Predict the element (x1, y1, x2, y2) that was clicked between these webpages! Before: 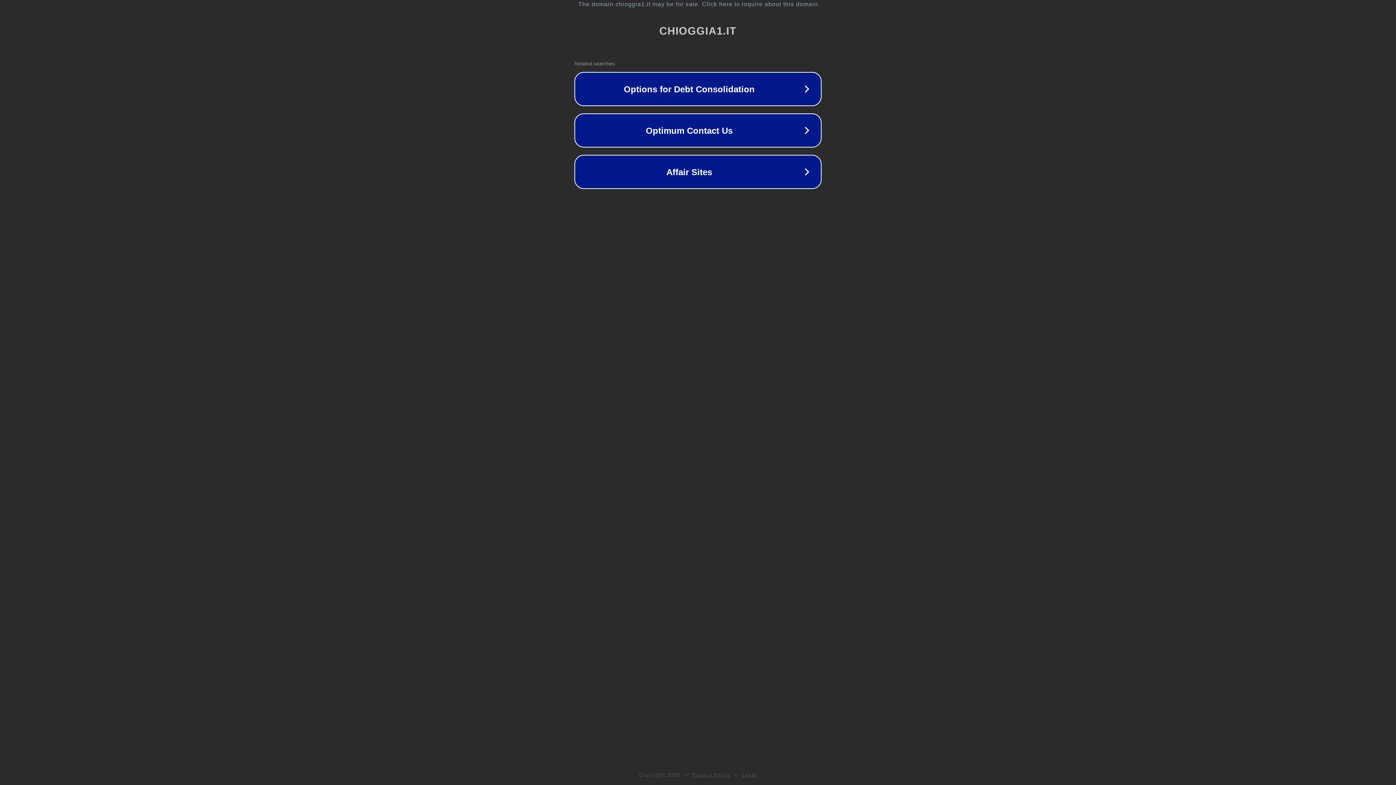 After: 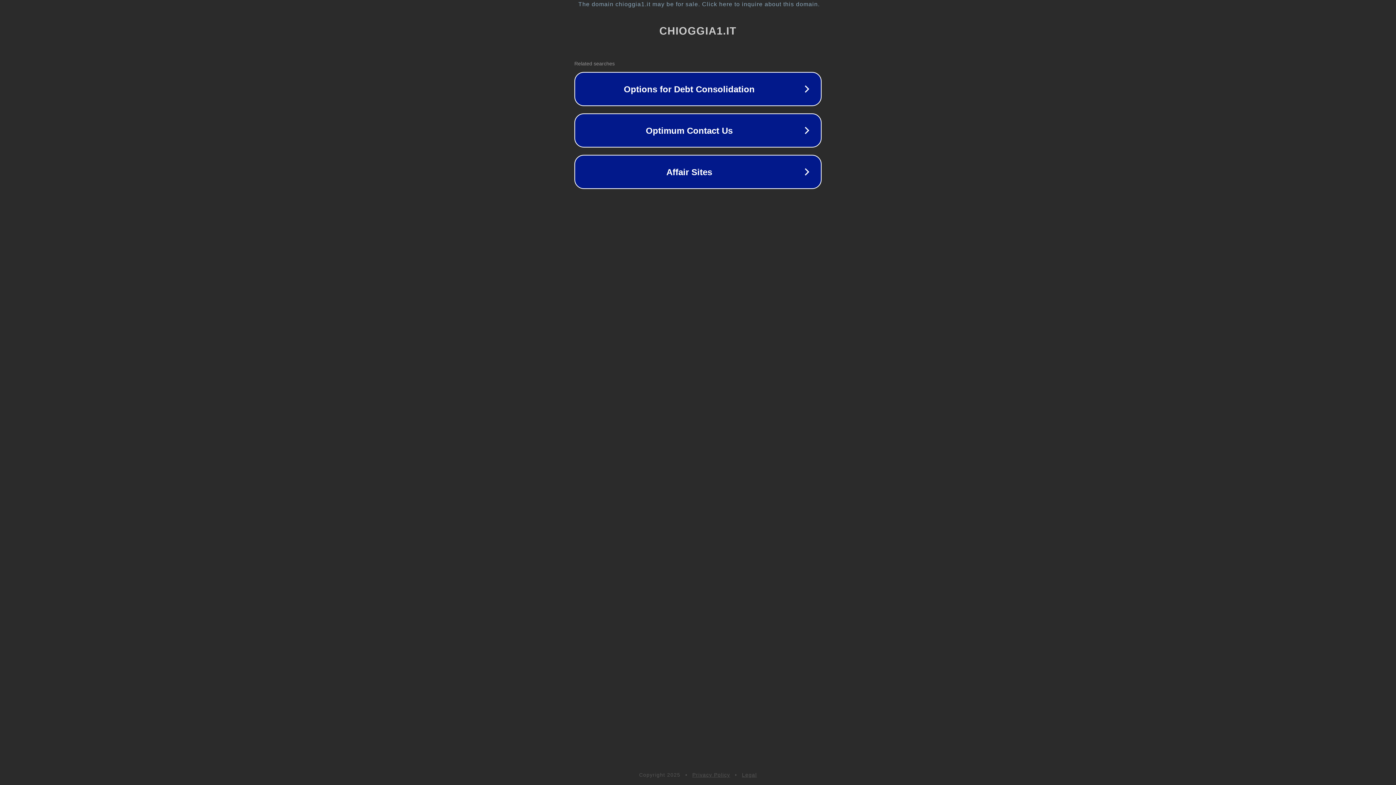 Action: bbox: (742, 772, 757, 778) label: Legal